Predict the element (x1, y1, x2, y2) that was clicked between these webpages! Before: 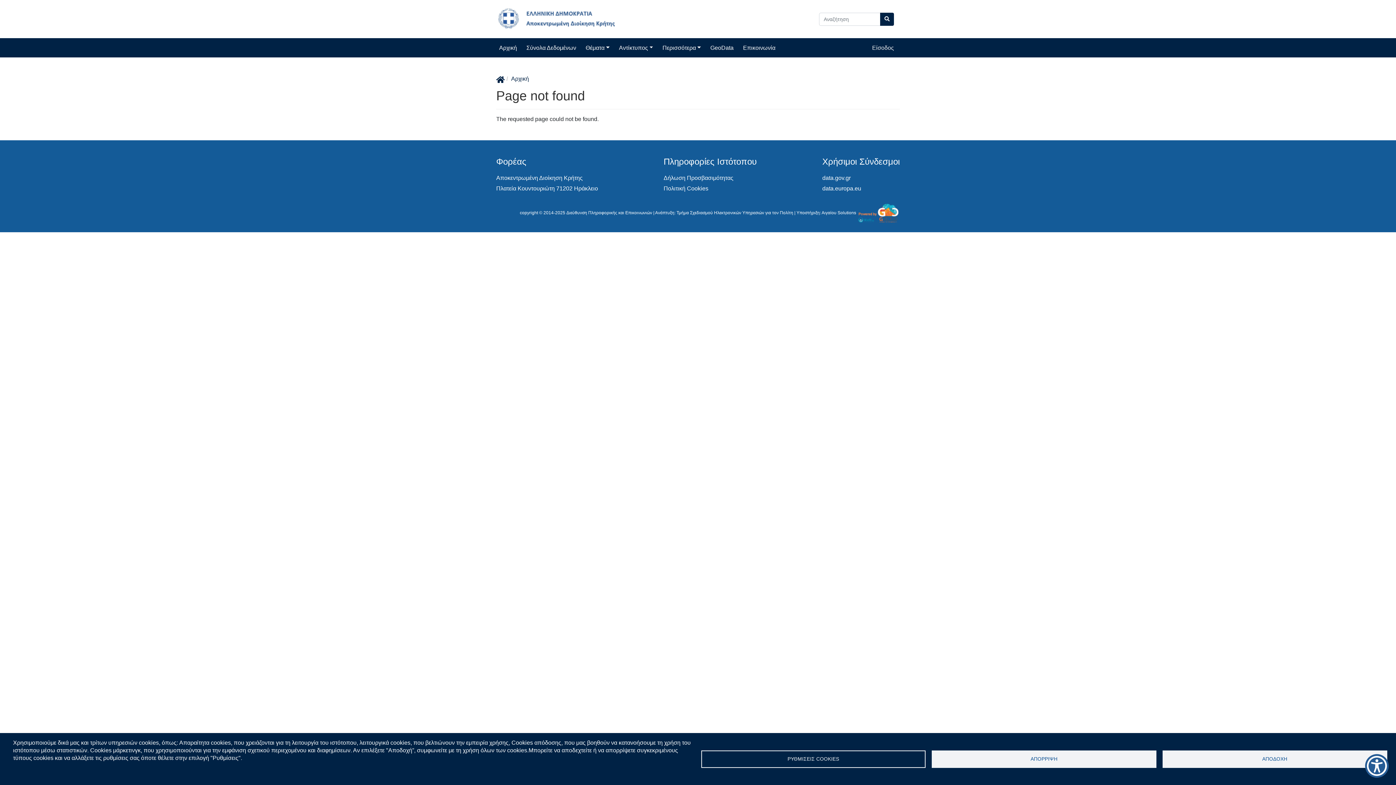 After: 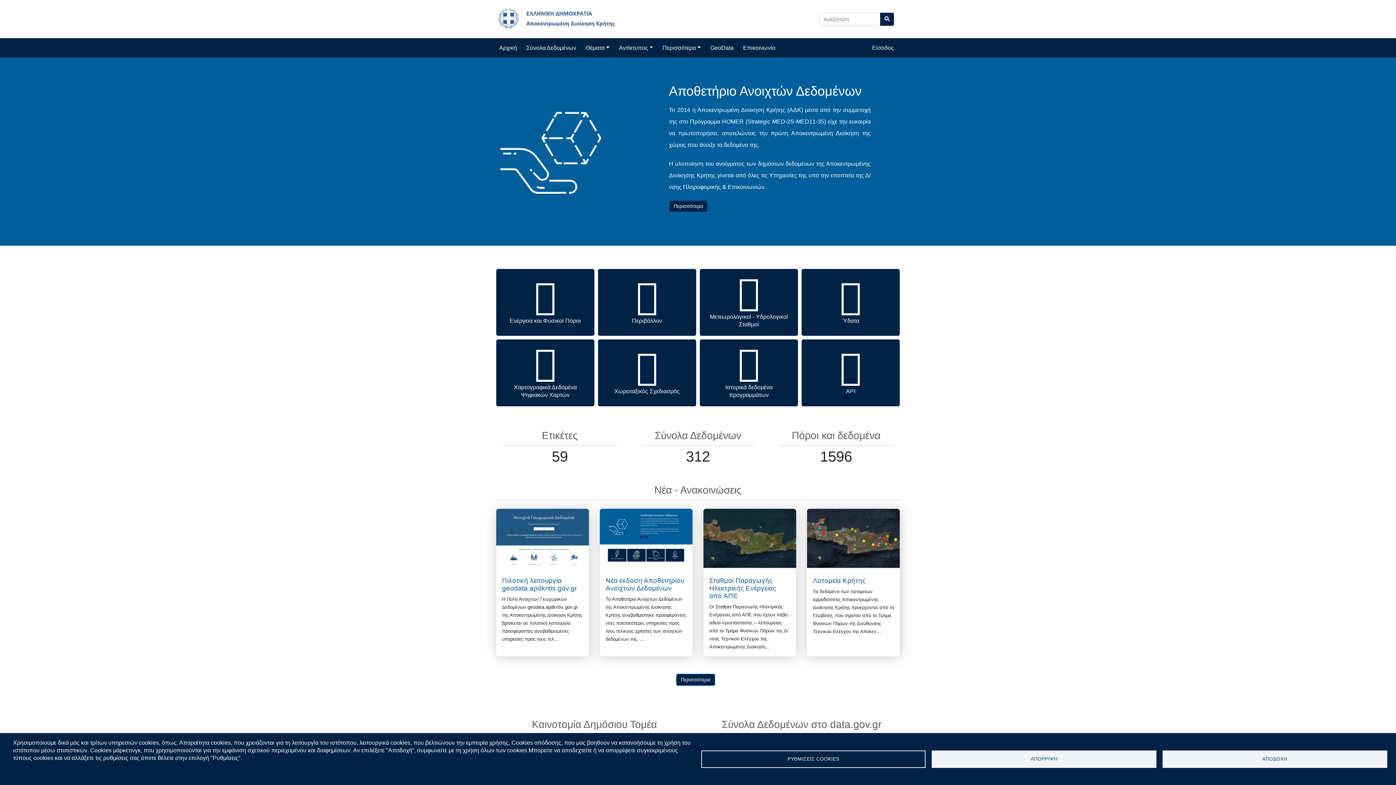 Action: bbox: (496, 76, 504, 83)